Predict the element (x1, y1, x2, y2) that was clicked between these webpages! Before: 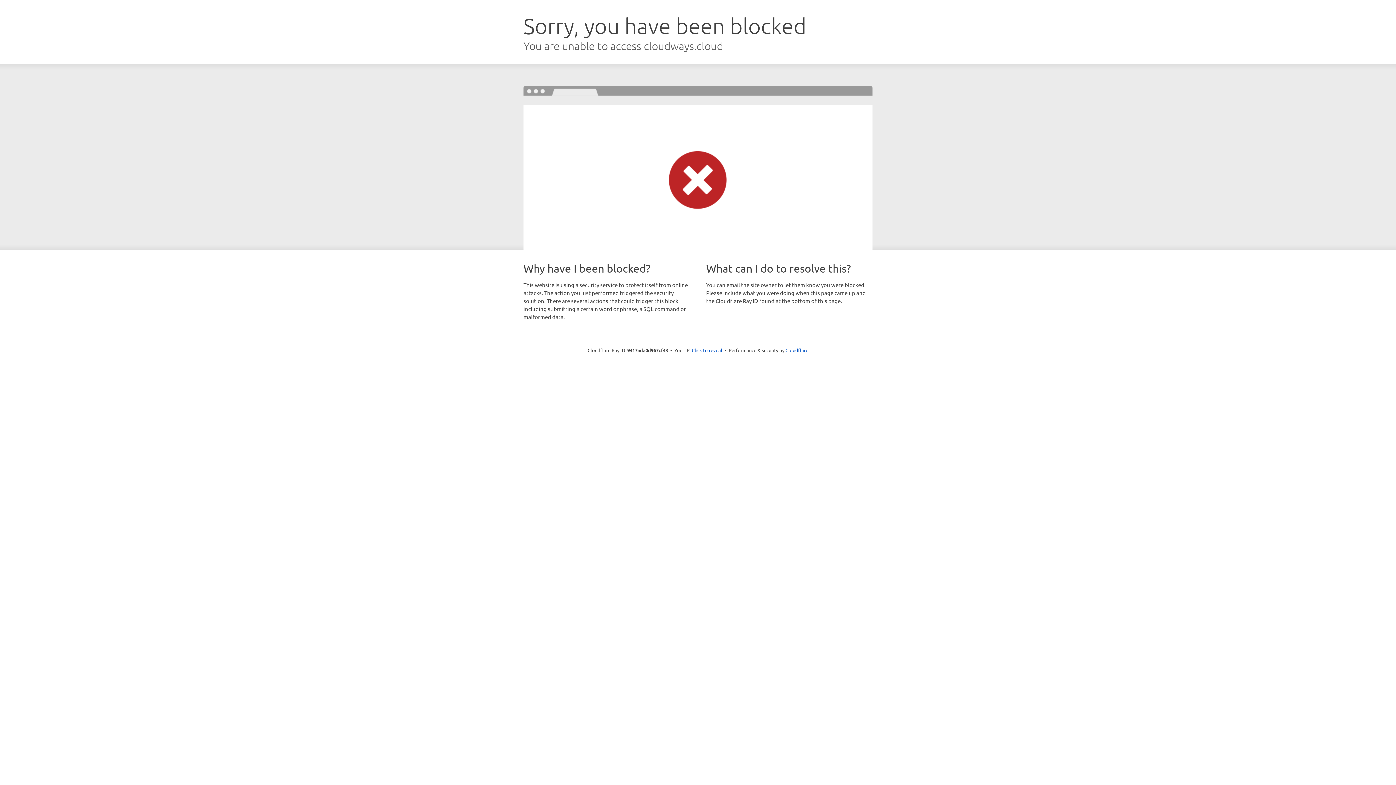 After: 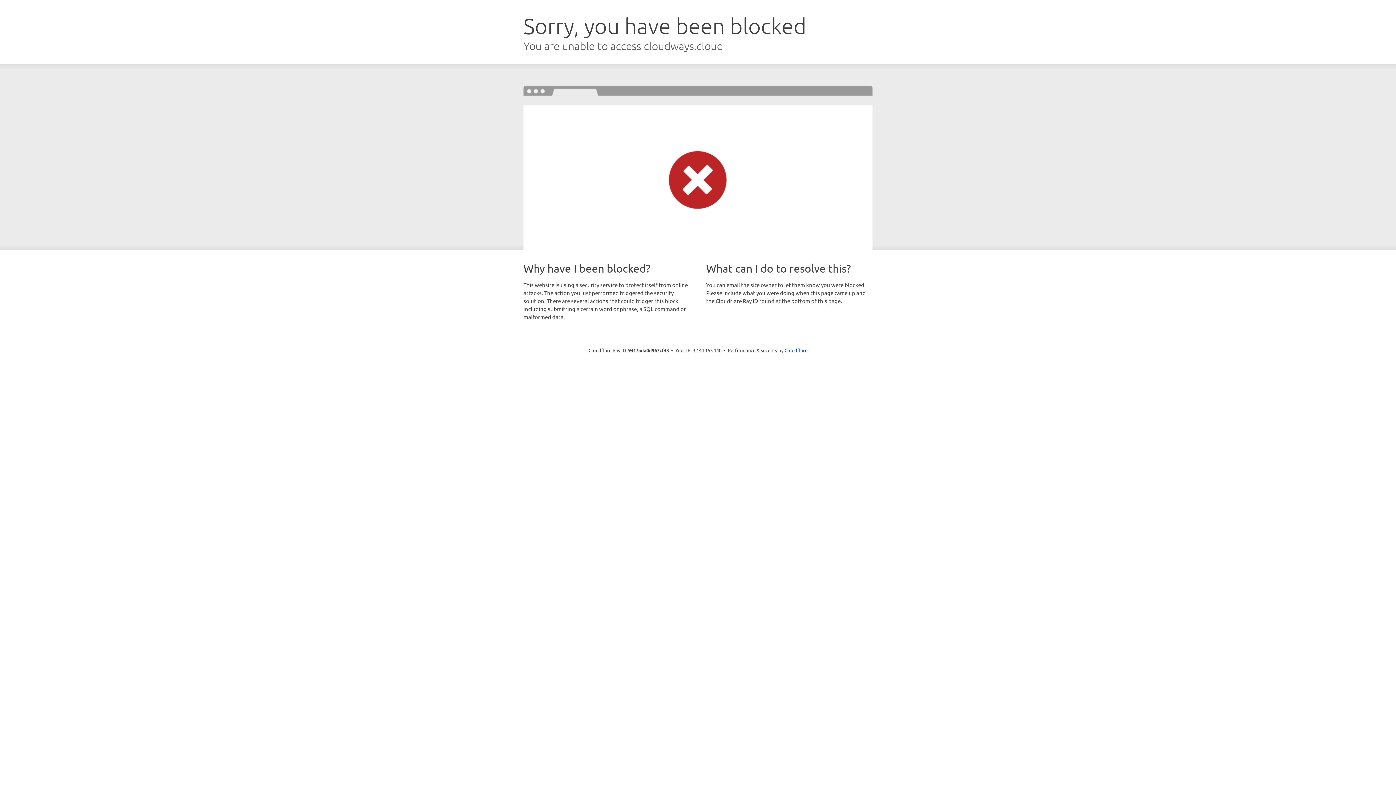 Action: bbox: (692, 346, 722, 353) label: Click to reveal